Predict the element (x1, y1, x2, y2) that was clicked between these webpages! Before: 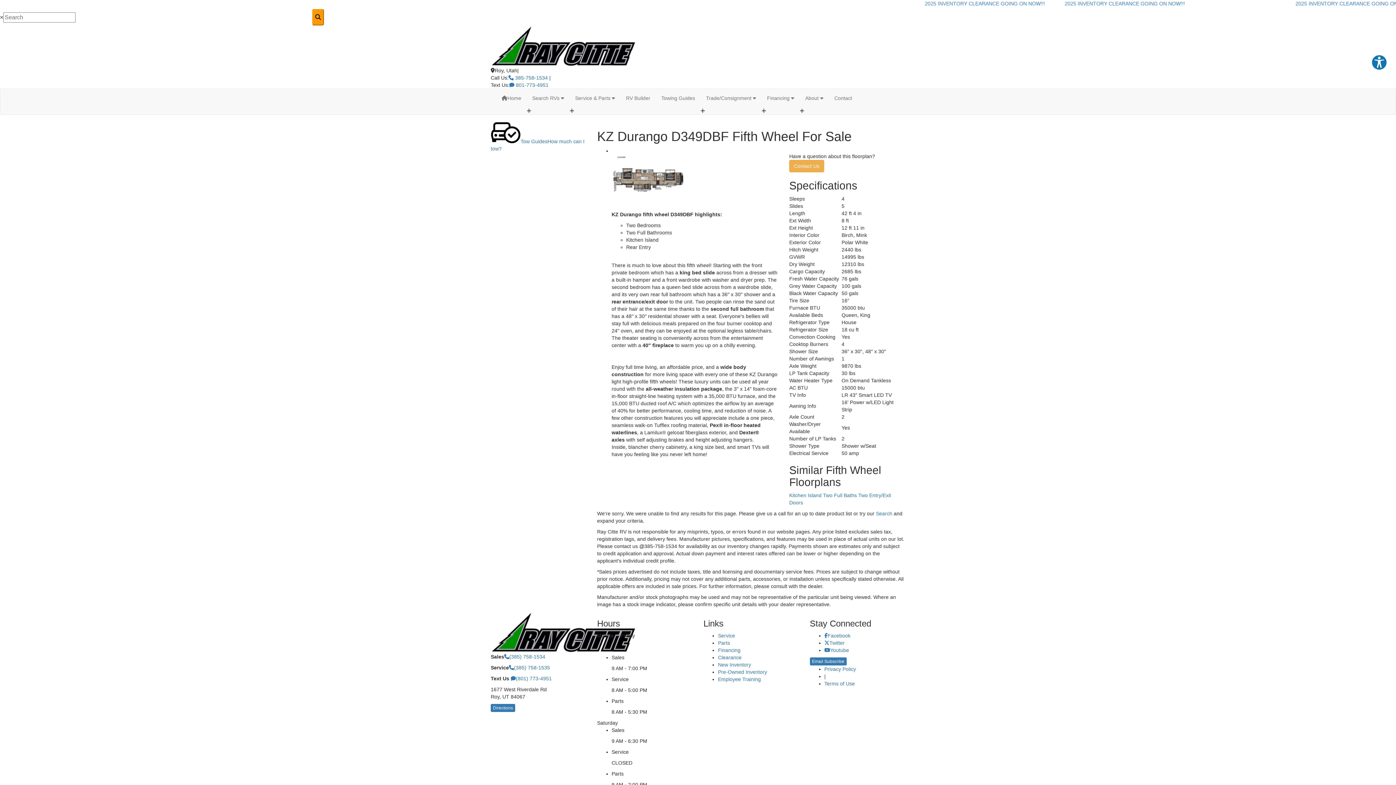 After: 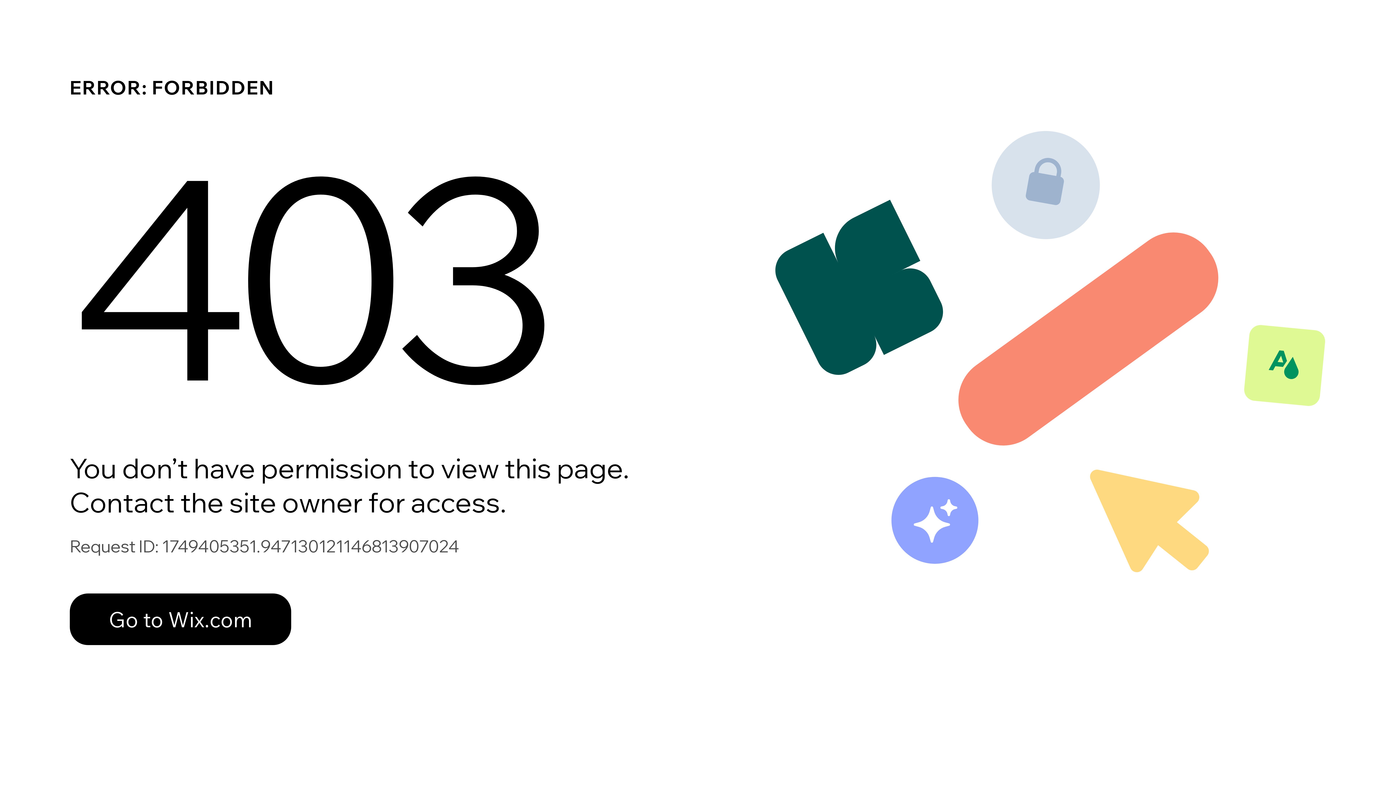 Action: bbox: (718, 676, 761, 682) label: Employee Training